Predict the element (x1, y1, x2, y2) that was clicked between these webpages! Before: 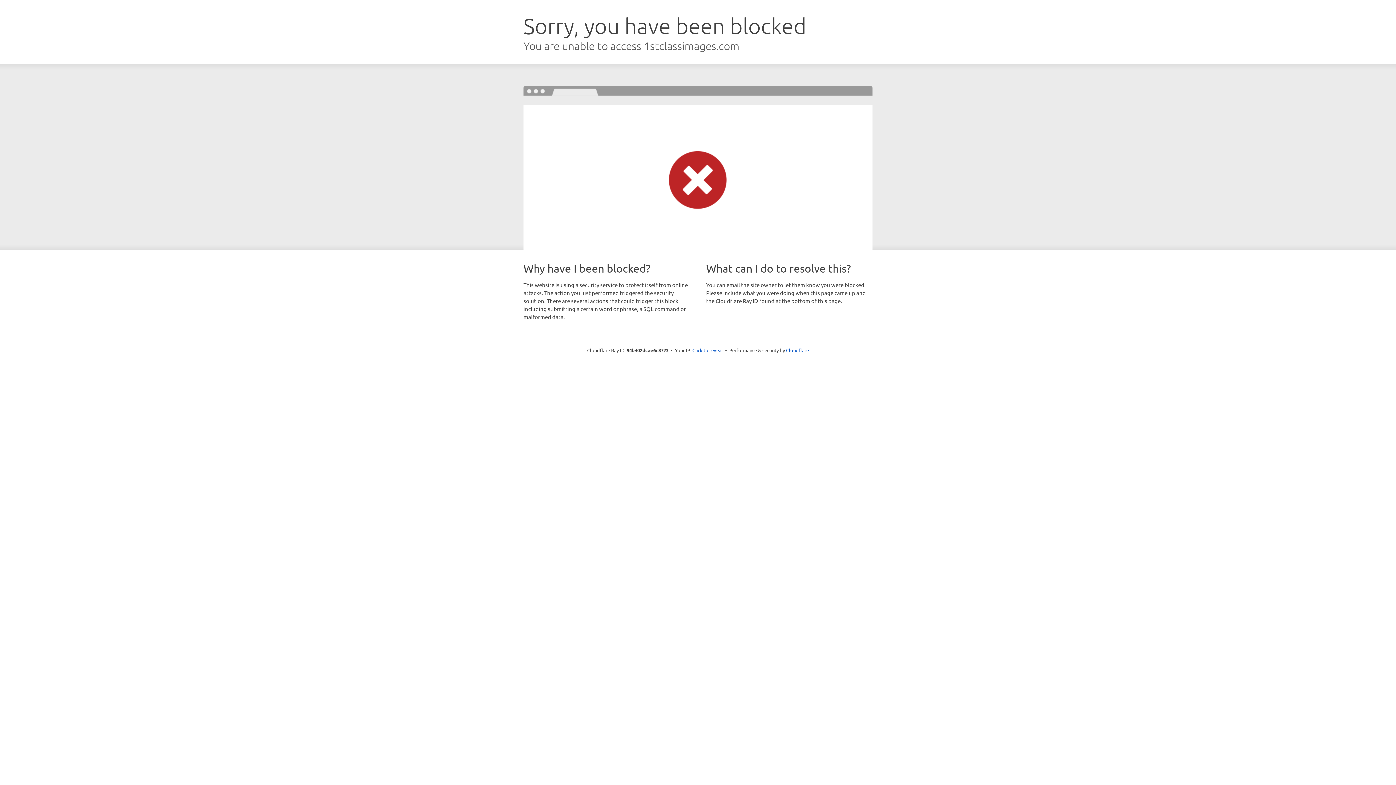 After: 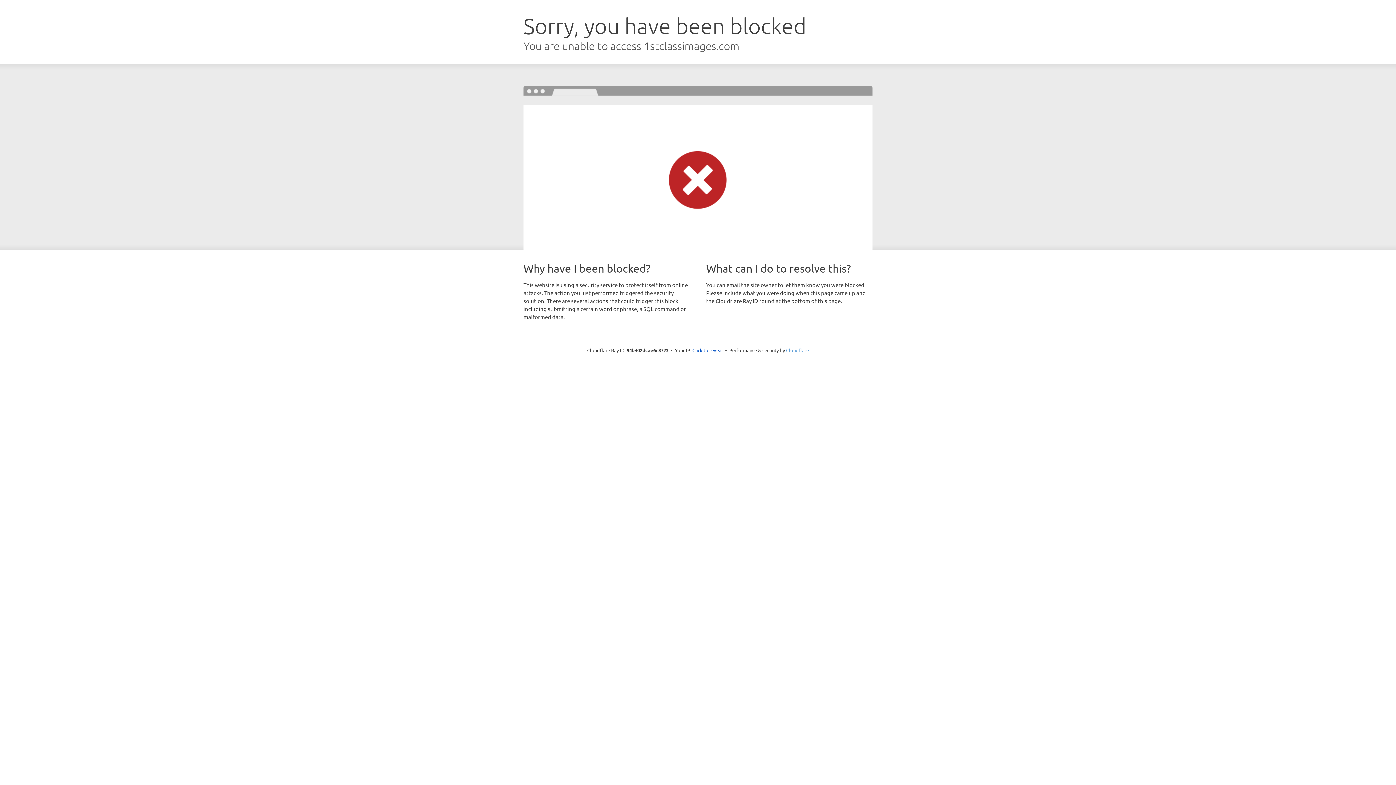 Action: bbox: (786, 347, 809, 353) label: Cloudflare